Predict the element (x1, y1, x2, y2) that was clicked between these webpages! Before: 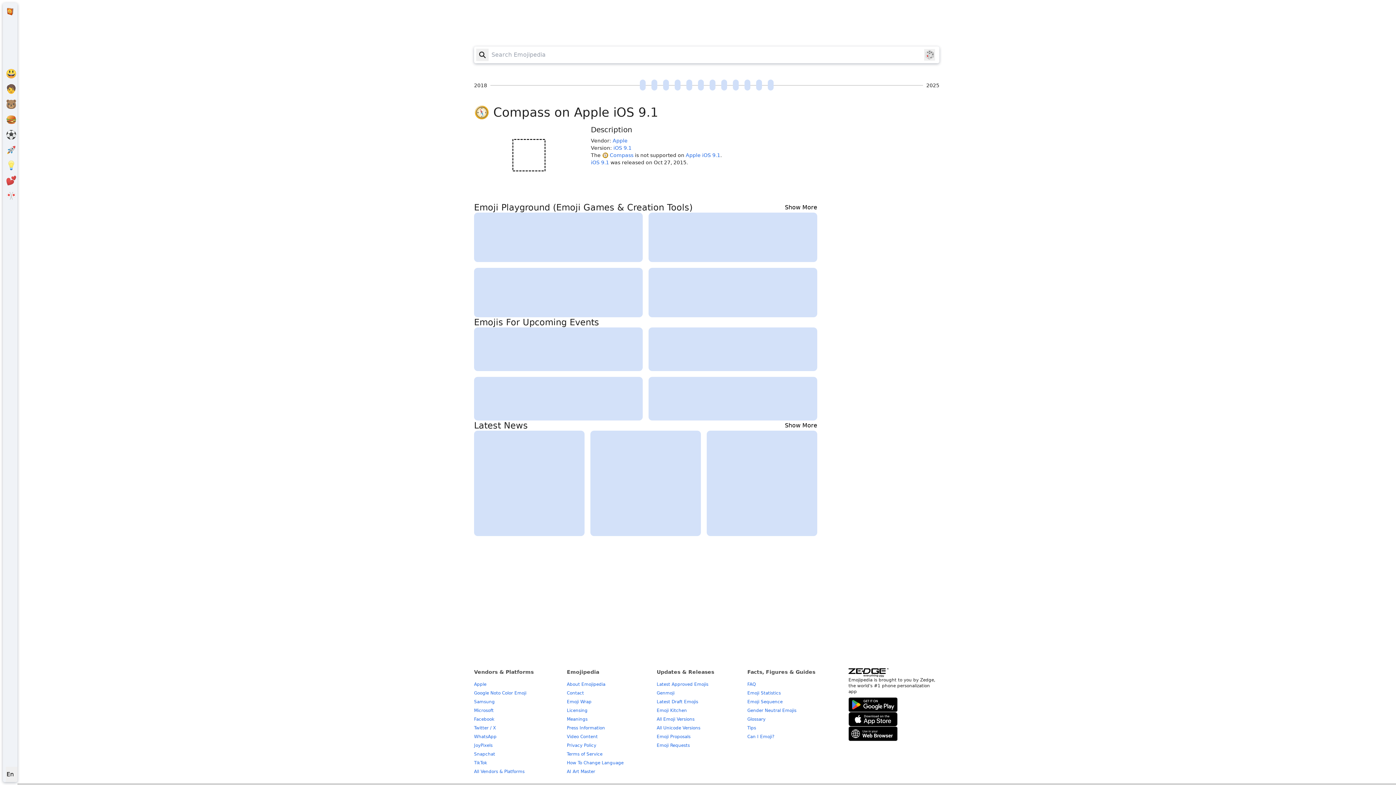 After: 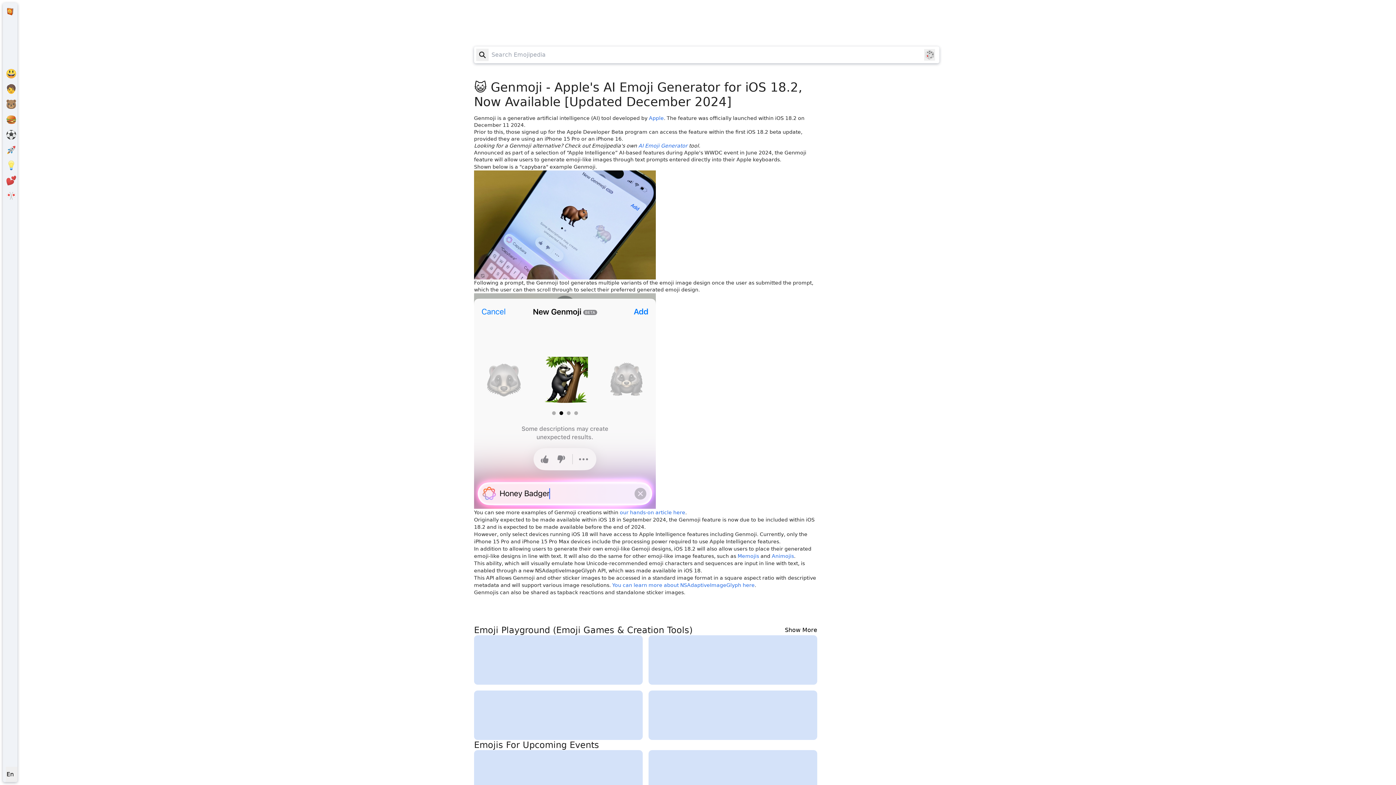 Action: label: Genmoji bbox: (656, 690, 674, 696)